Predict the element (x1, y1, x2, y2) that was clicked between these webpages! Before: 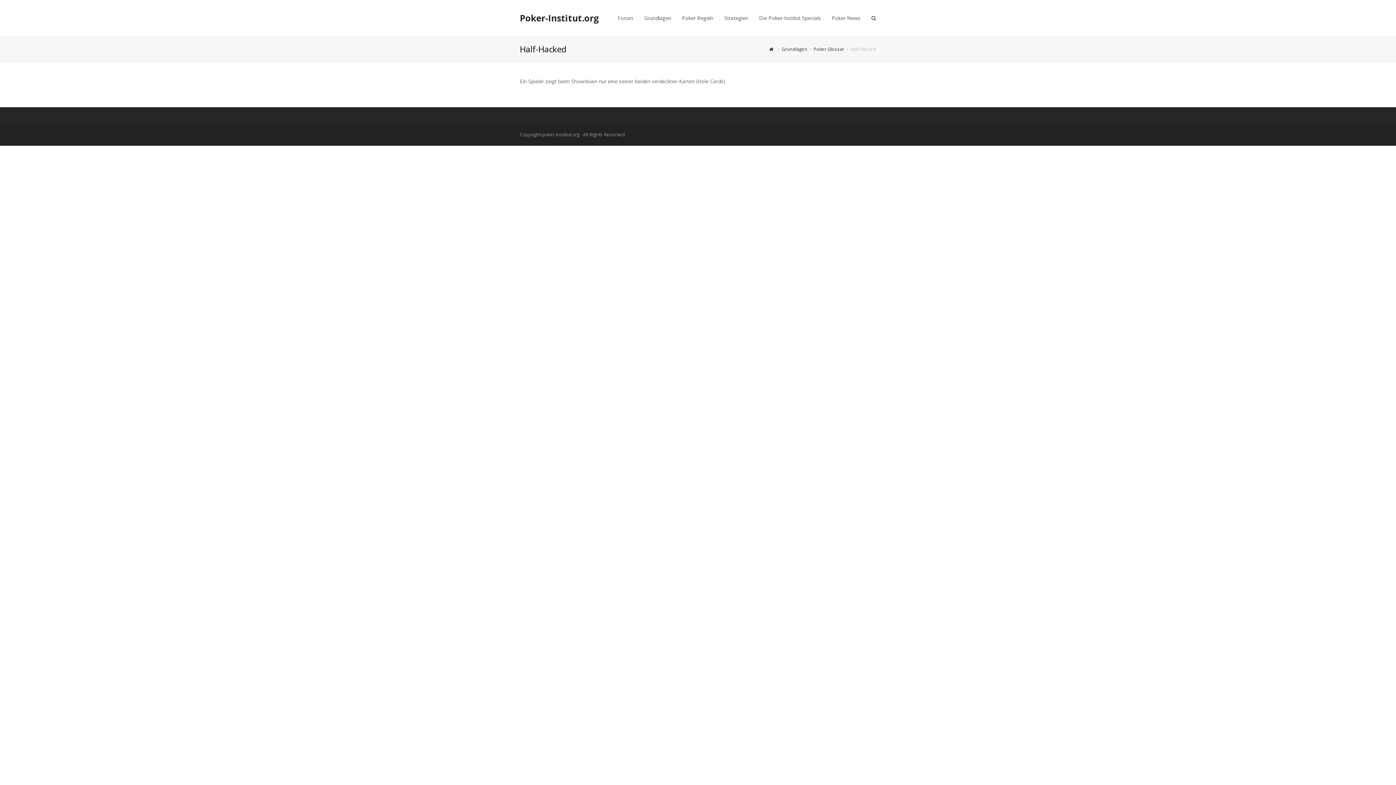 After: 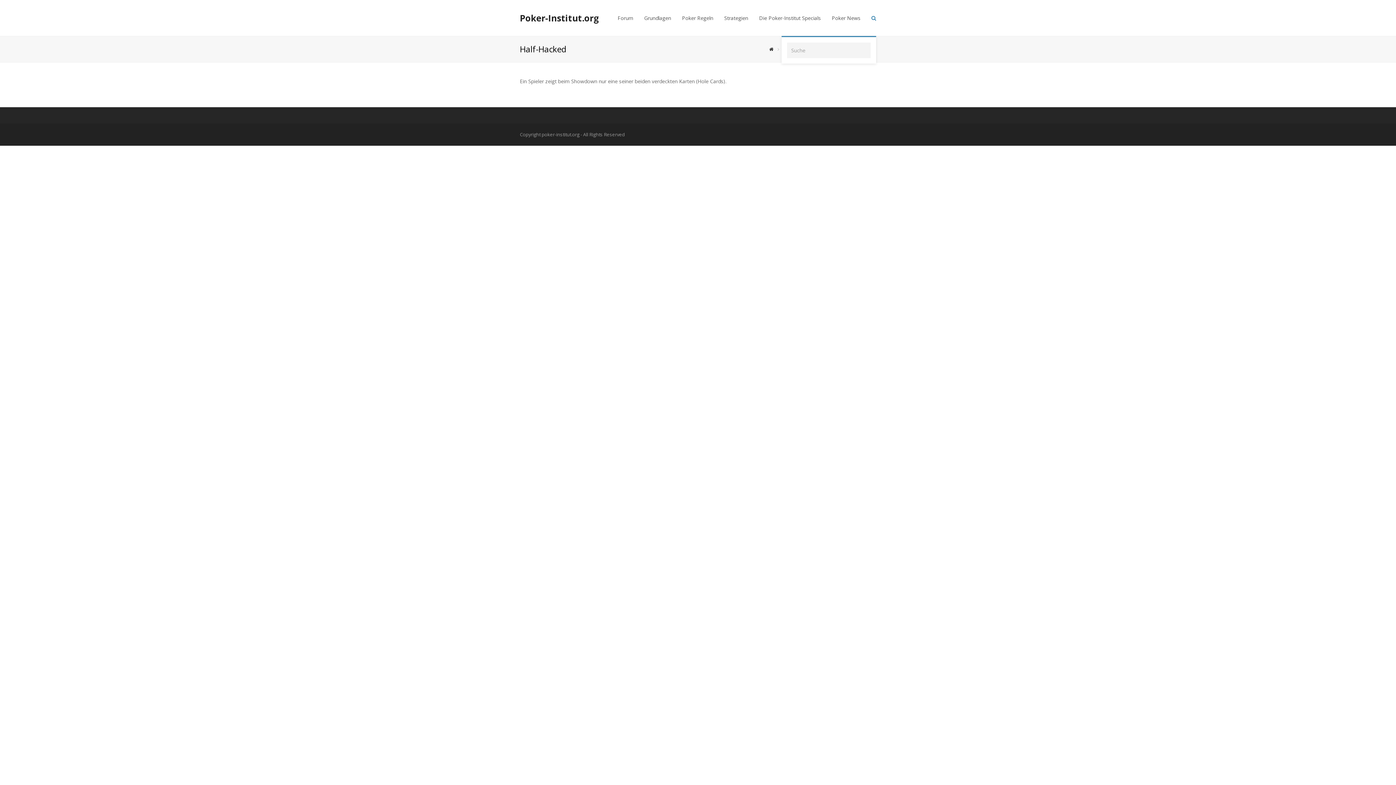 Action: bbox: (866, 8, 881, 27)